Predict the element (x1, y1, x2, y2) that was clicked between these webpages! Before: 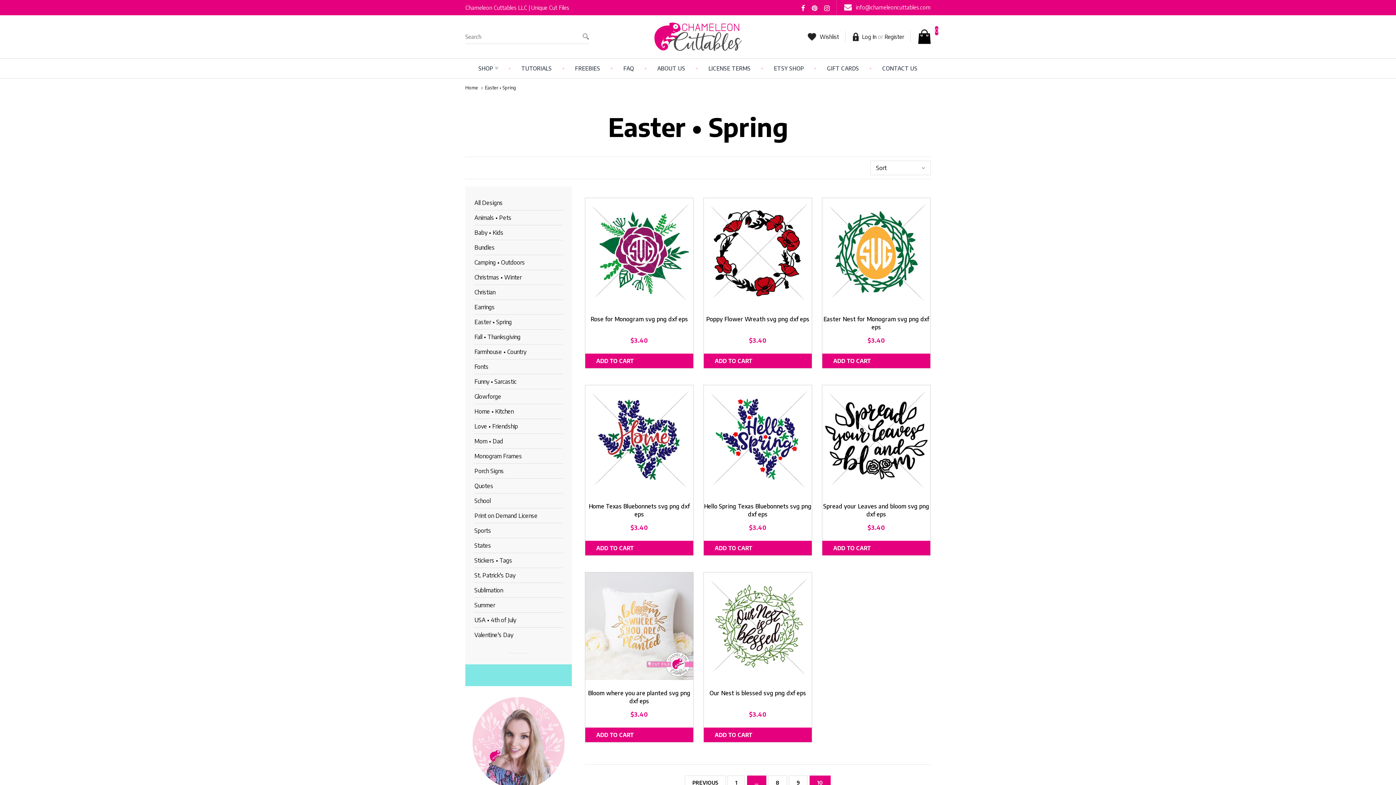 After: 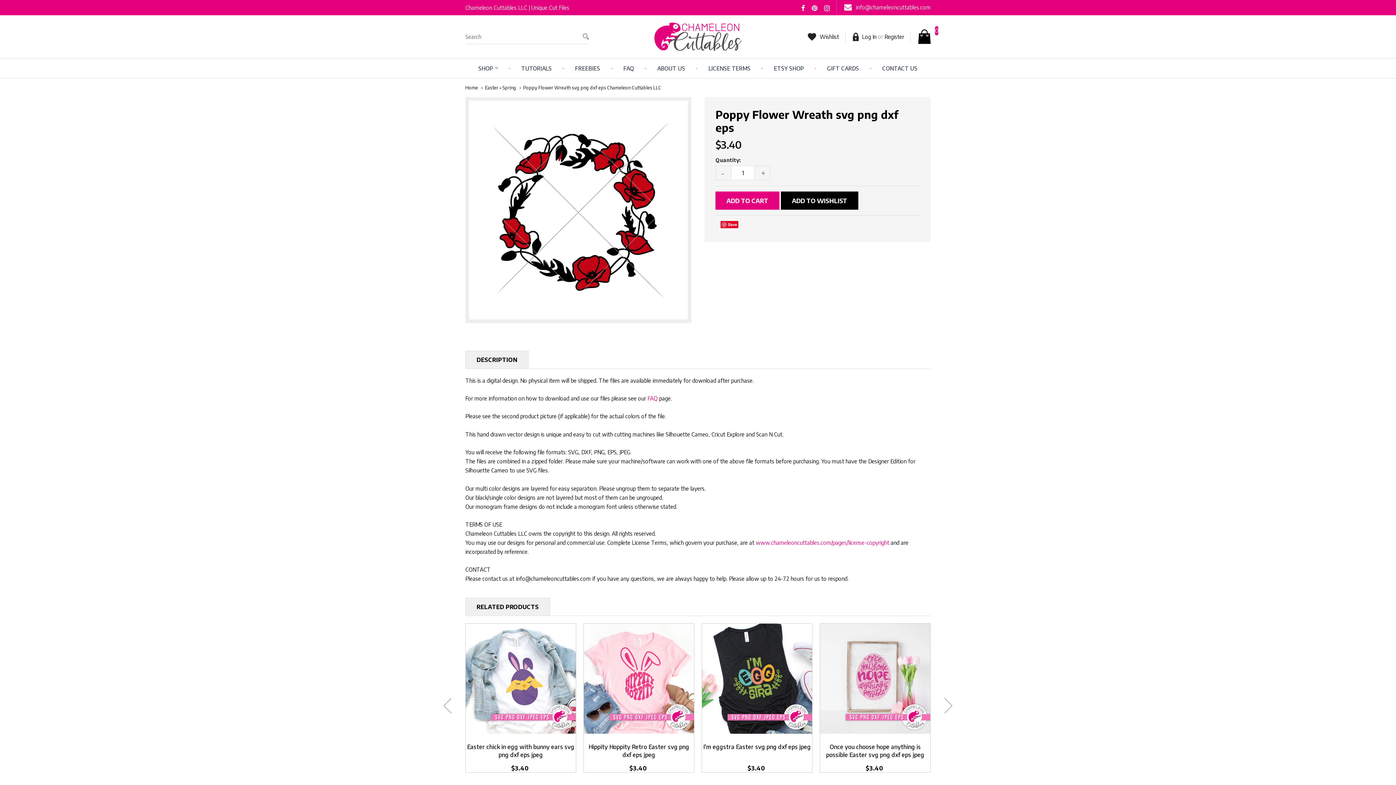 Action: bbox: (706, 315, 809, 322) label: Poppy Flower Wreath svg png dxf eps